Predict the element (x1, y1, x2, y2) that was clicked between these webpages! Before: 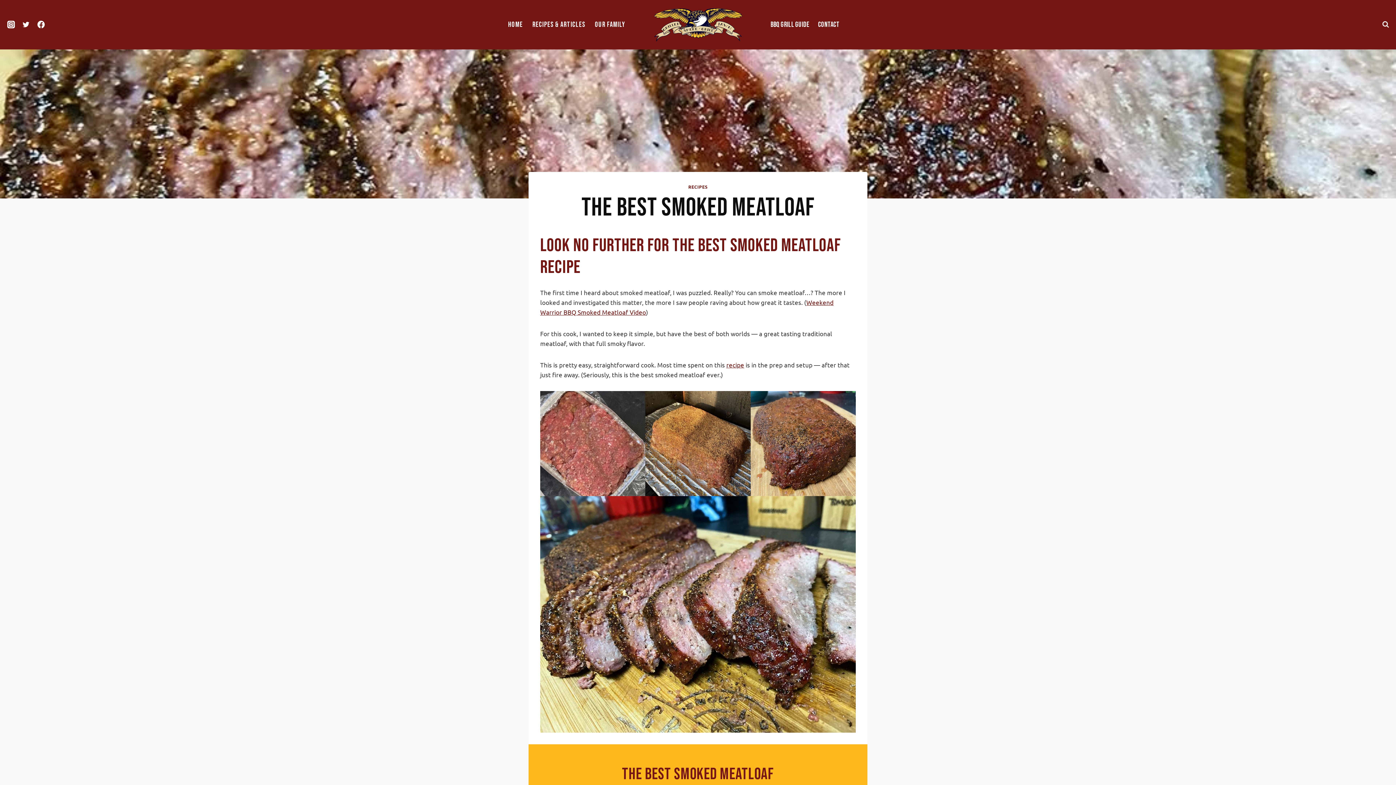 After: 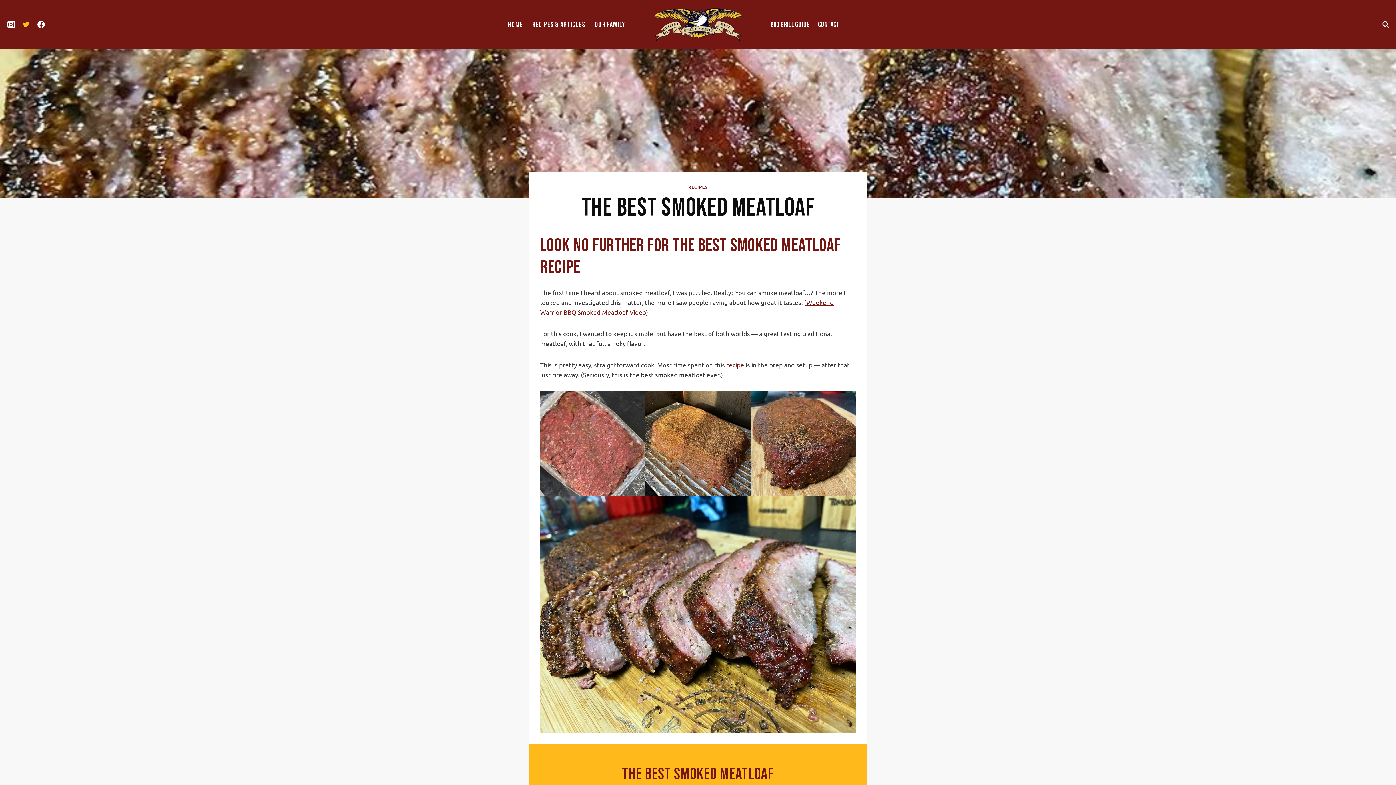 Action: label: Twitter bbox: (18, 17, 33, 32)